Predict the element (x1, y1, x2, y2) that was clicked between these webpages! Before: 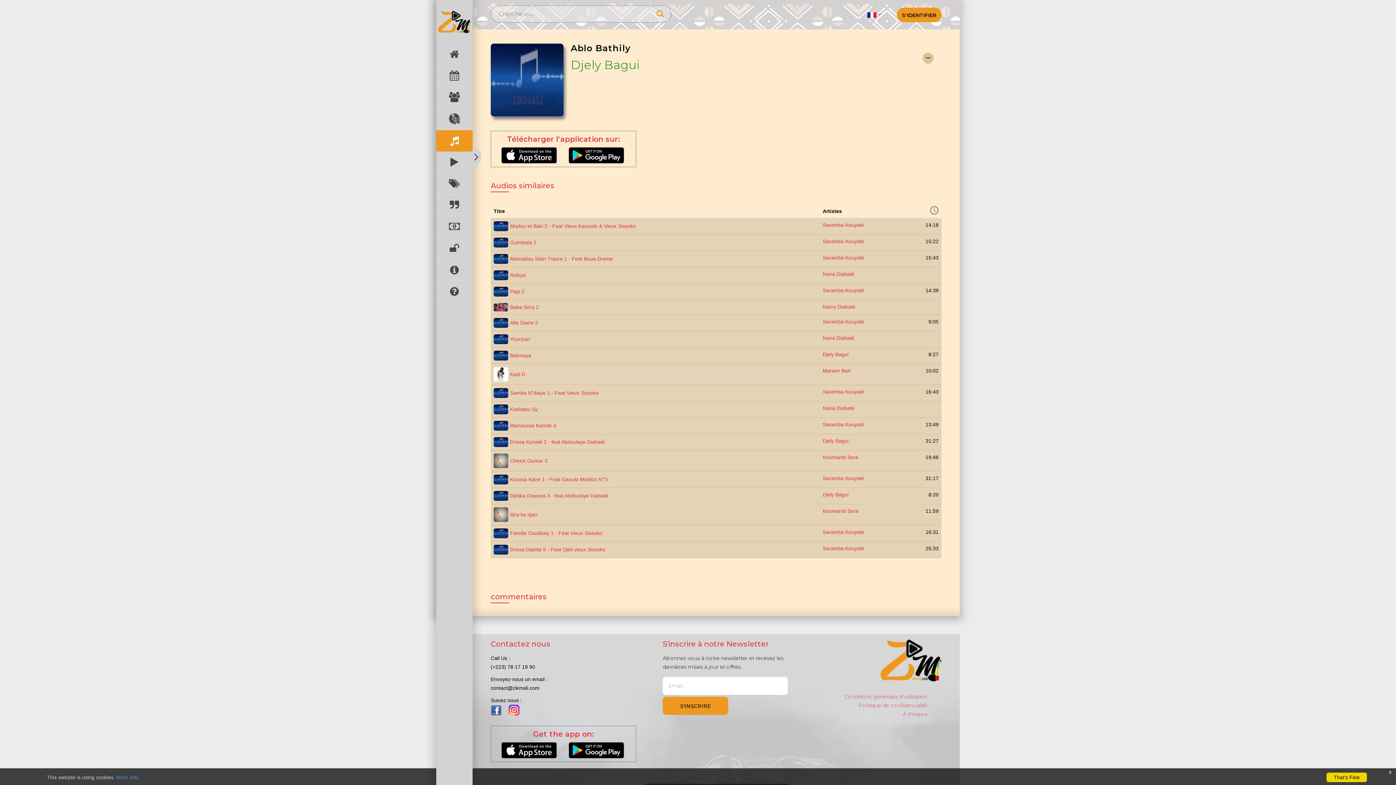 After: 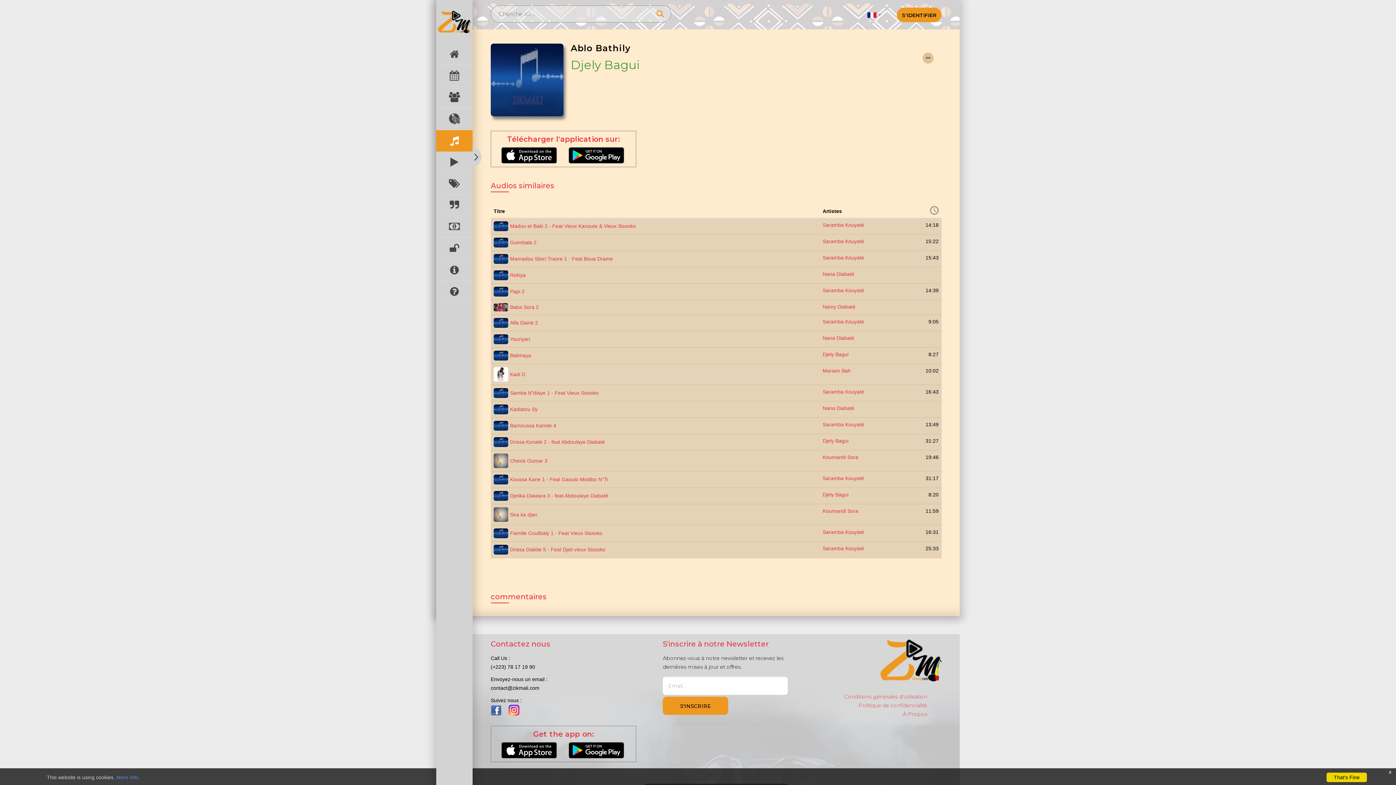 Action: bbox: (930, 207, 938, 212)